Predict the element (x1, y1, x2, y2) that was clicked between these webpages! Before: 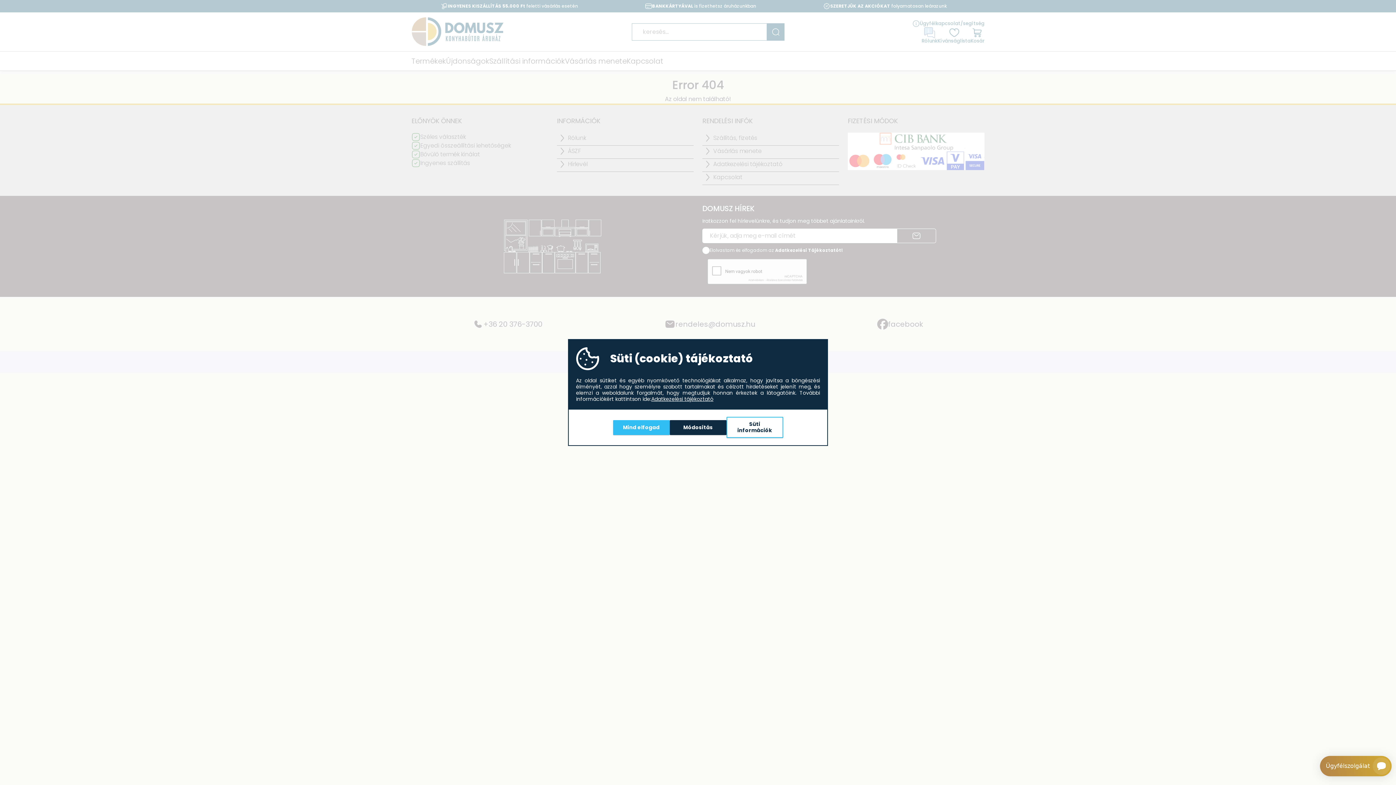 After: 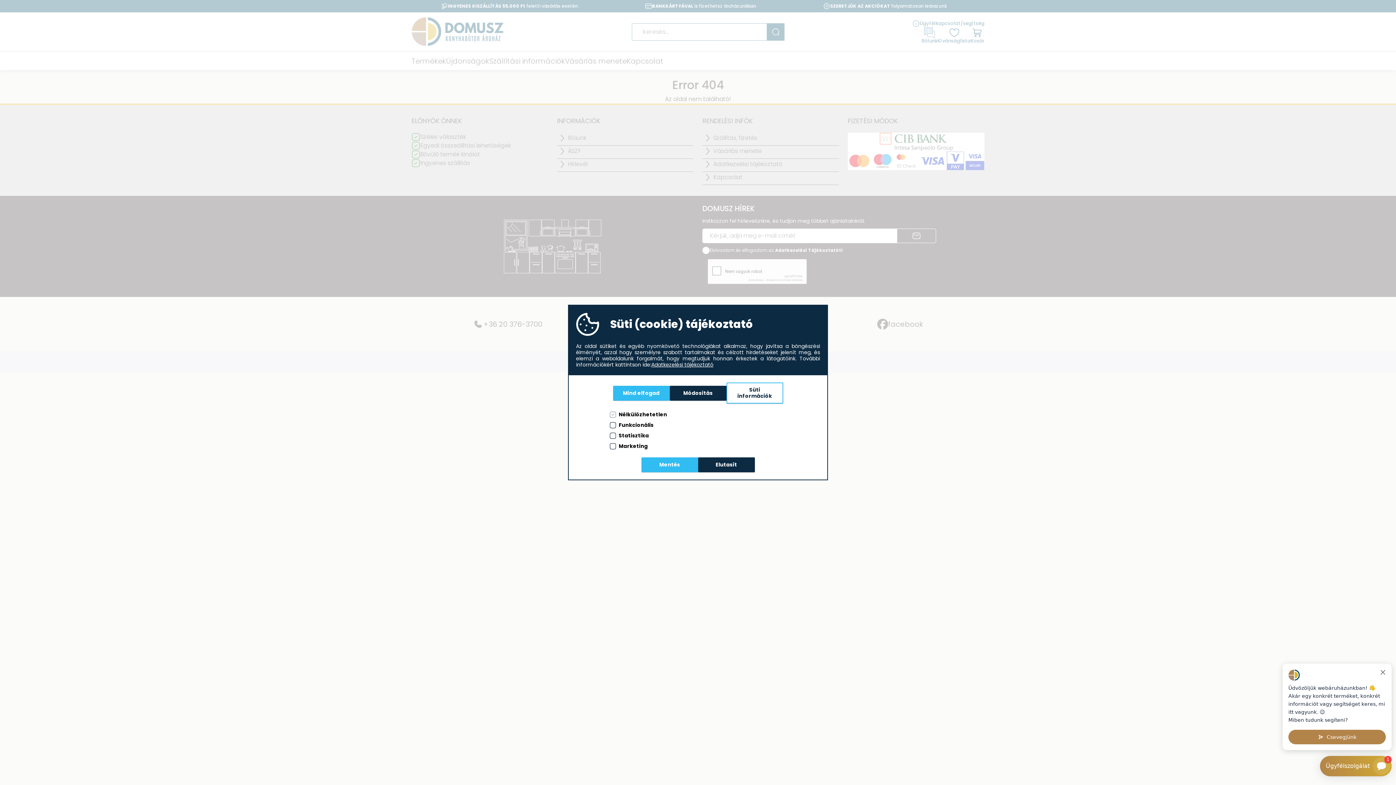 Action: bbox: (669, 420, 726, 435) label: Módosítás